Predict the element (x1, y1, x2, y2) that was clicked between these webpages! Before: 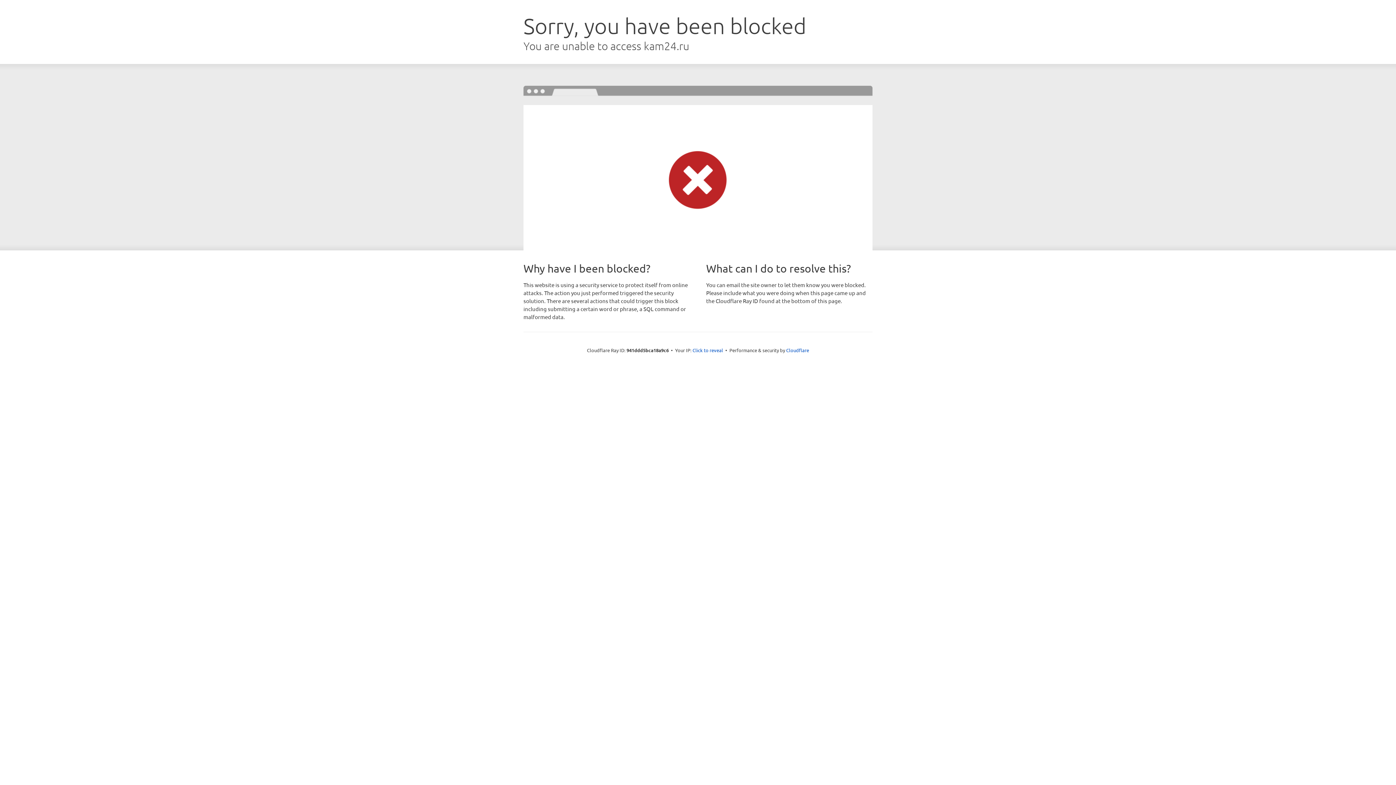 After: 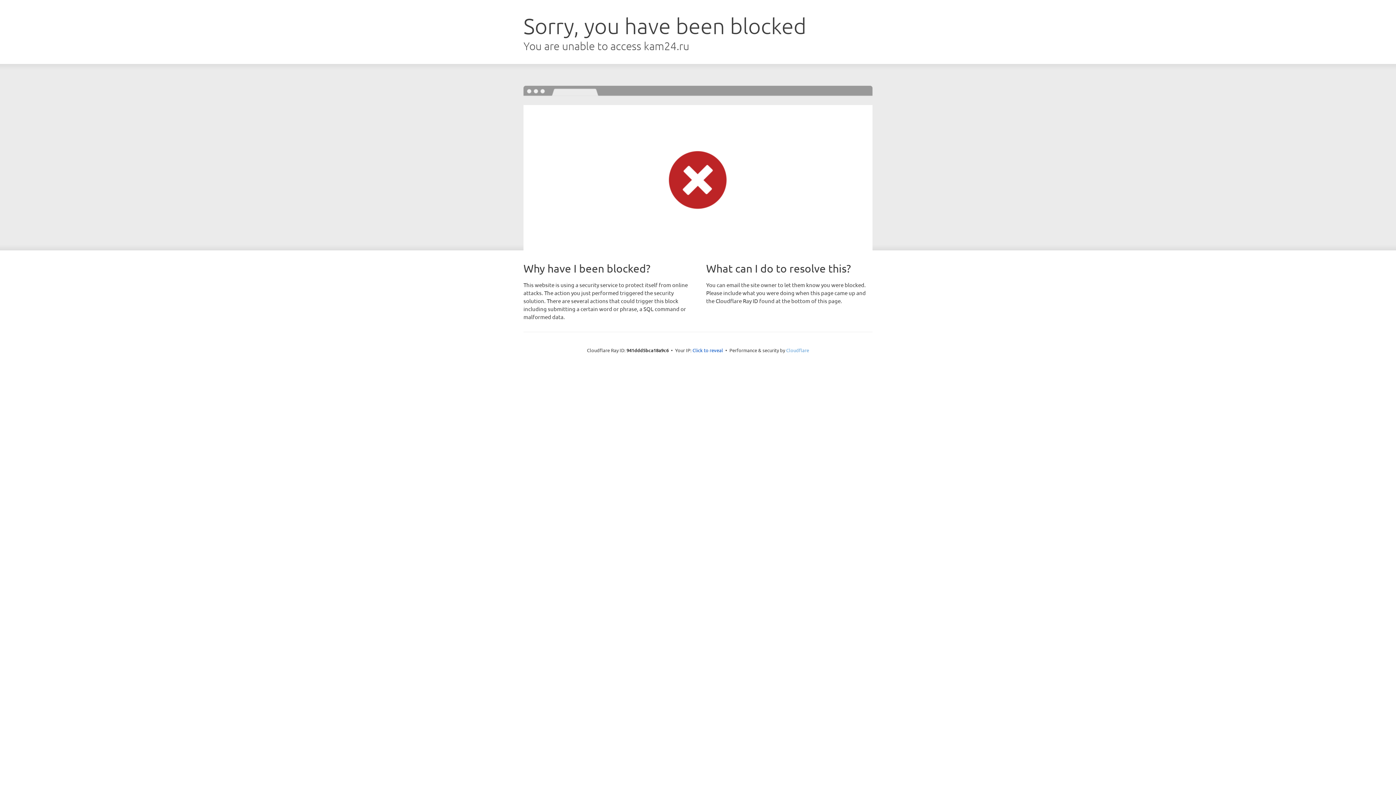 Action: label: Cloudflare bbox: (786, 347, 809, 353)